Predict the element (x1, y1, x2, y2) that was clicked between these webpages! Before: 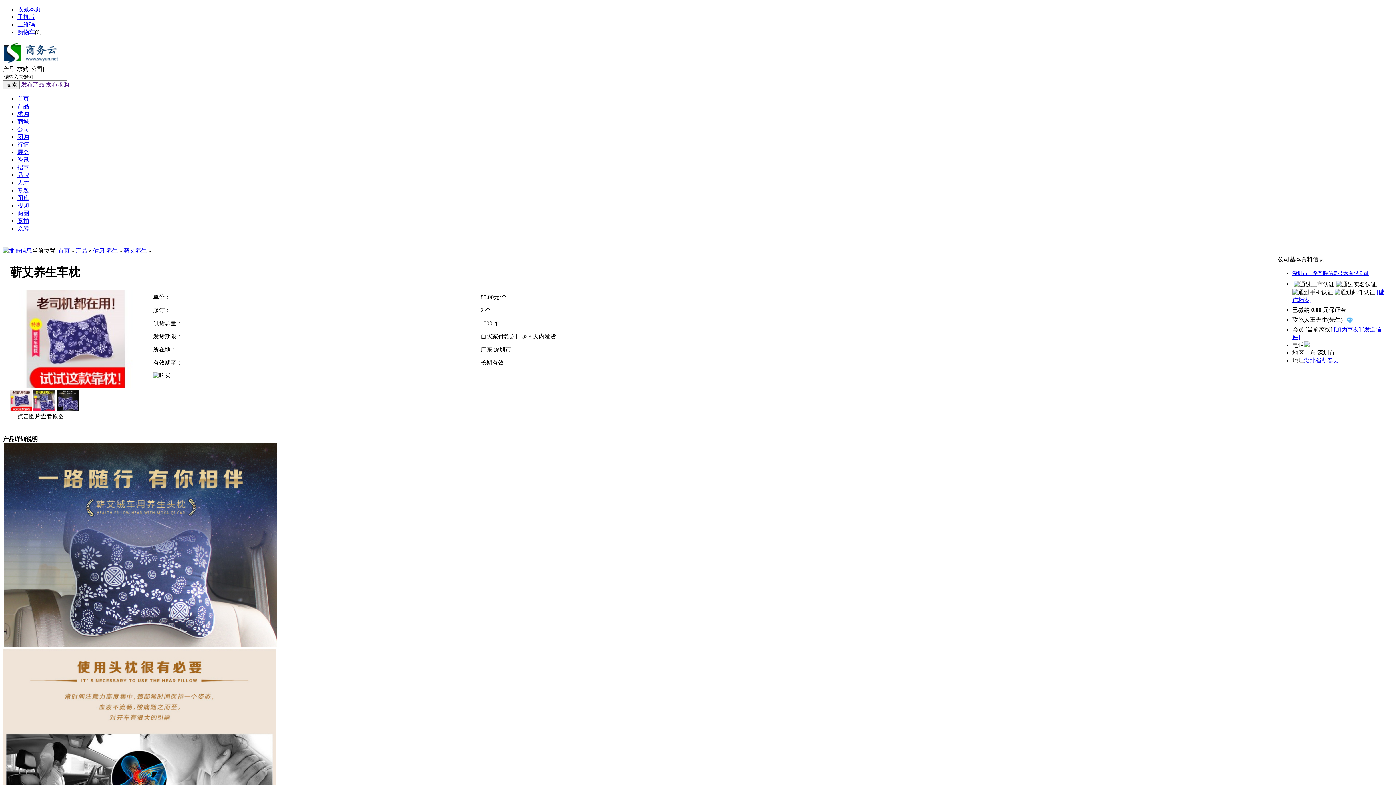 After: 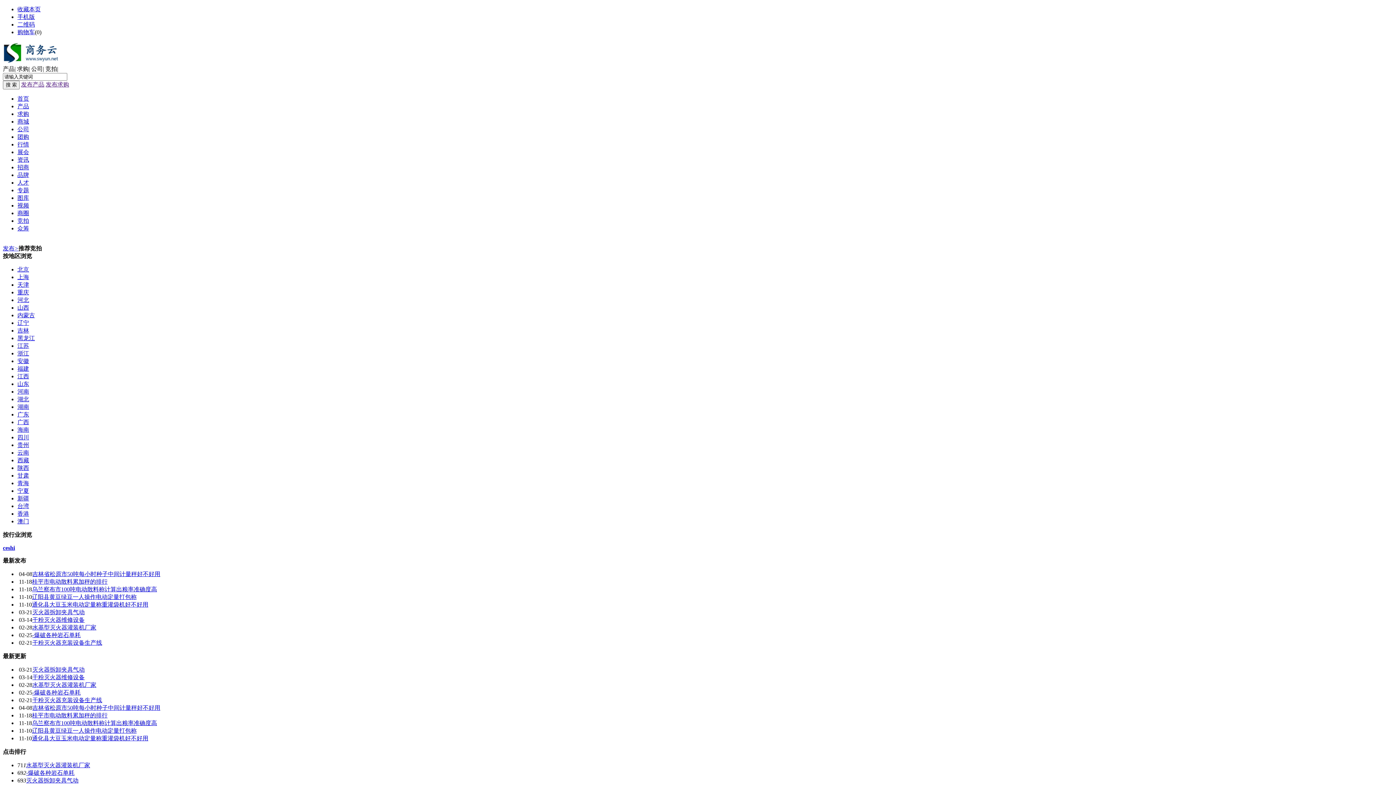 Action: label: 竞拍 bbox: (17, 217, 29, 224)